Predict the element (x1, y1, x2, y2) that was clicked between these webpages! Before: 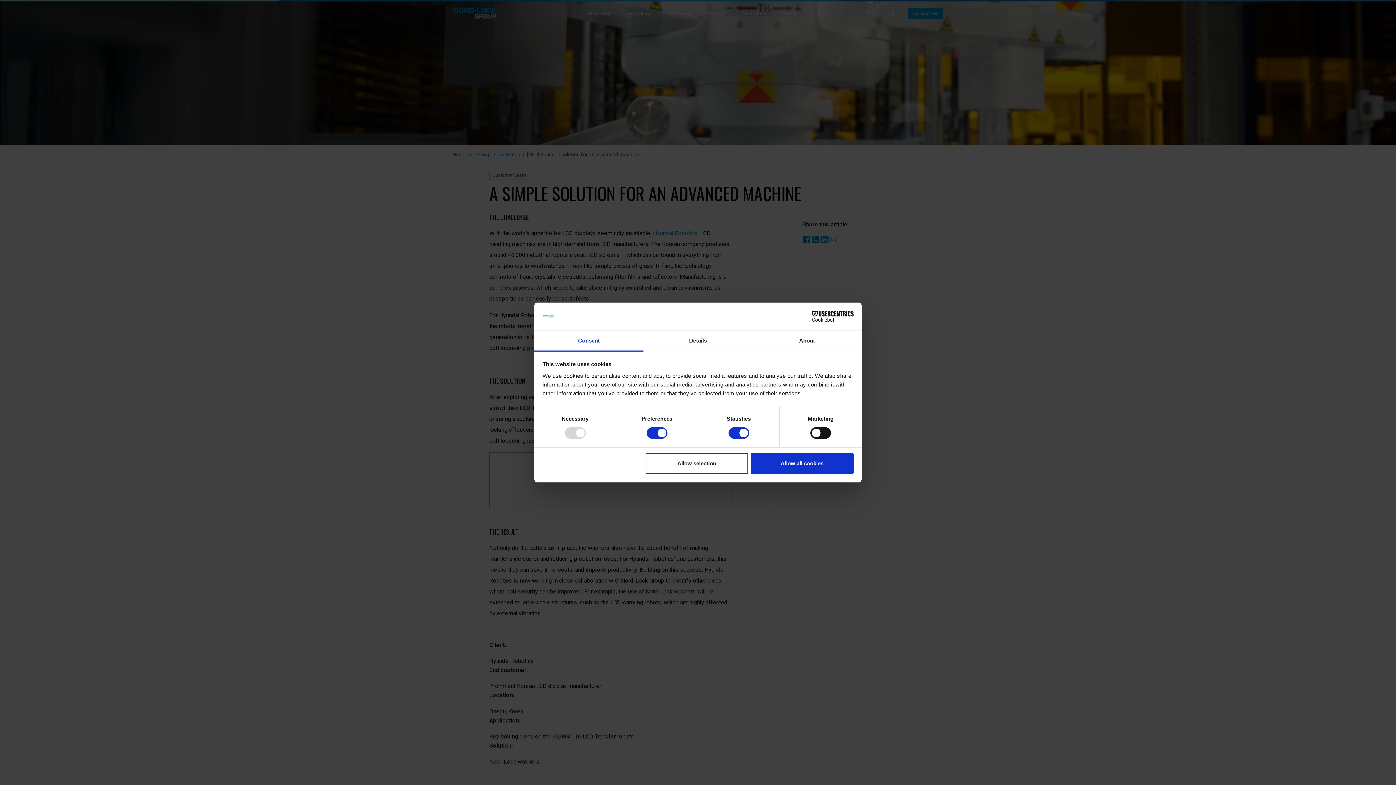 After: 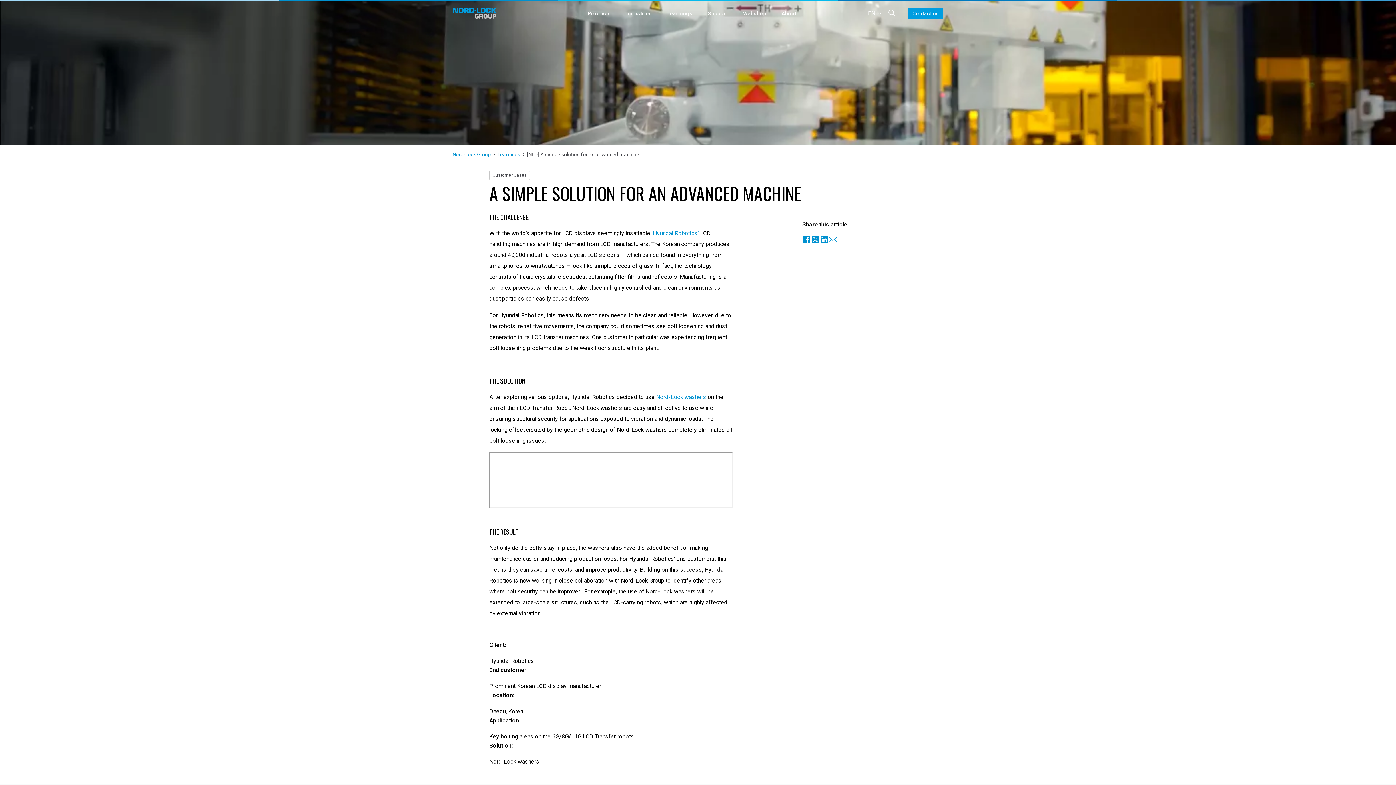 Action: label: Allow all cookies bbox: (751, 453, 853, 474)